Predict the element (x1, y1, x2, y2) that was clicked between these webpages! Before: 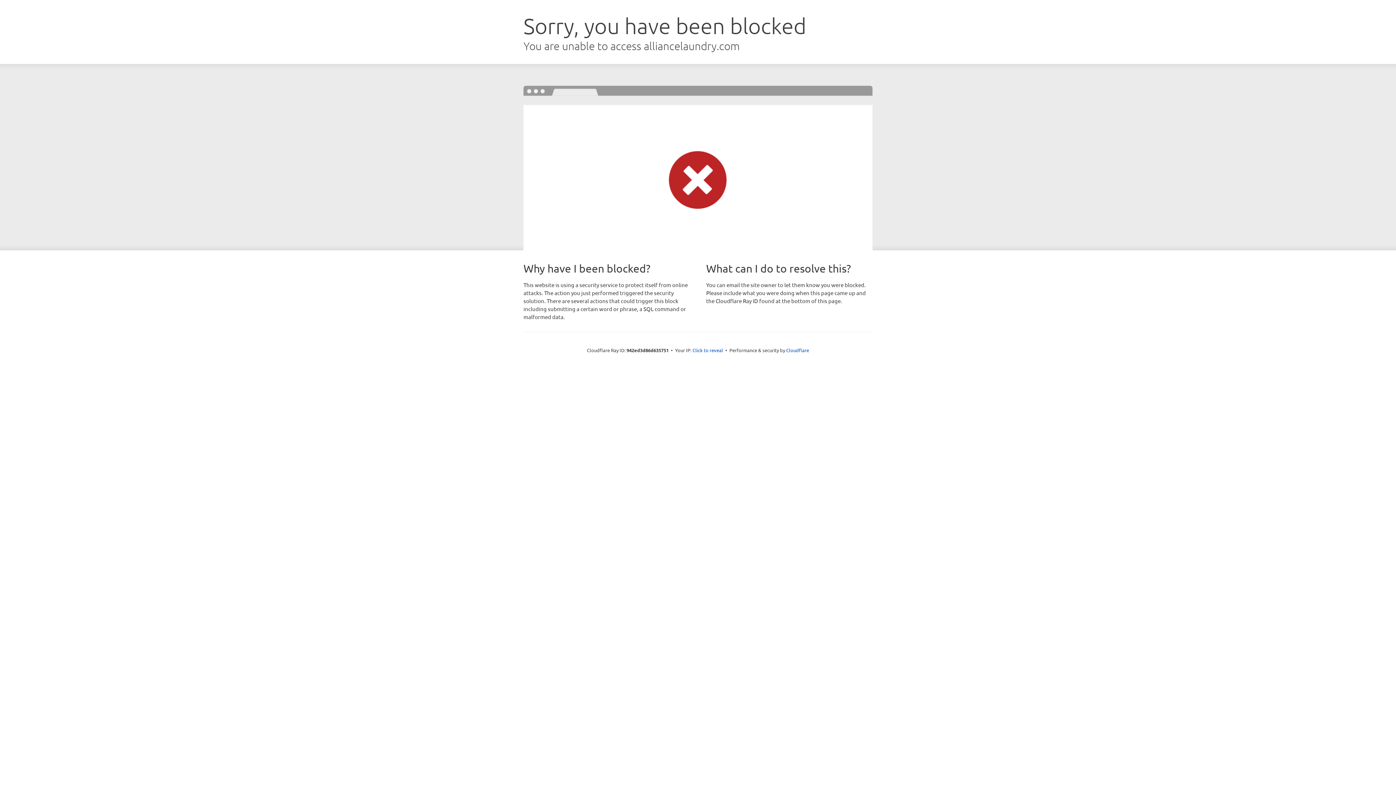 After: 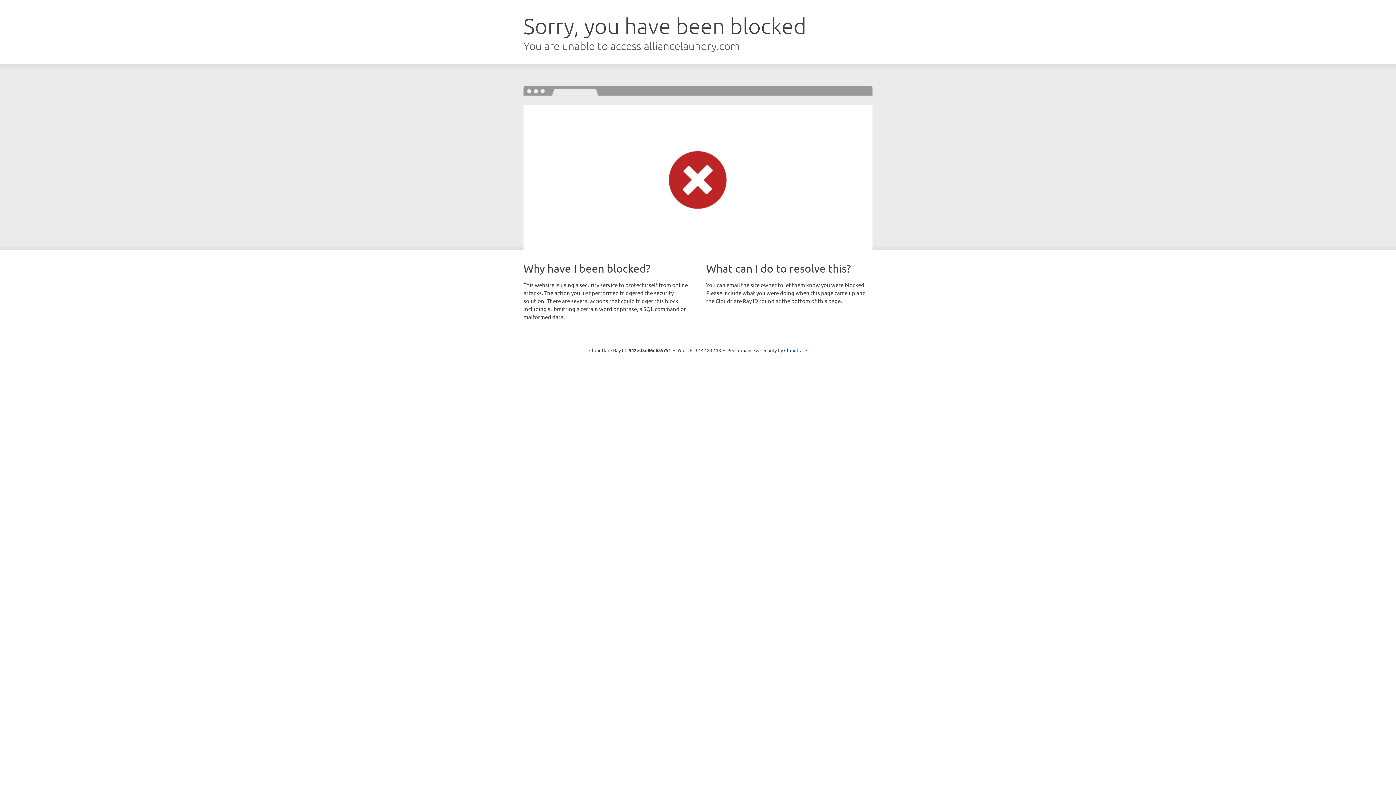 Action: bbox: (692, 346, 723, 353) label: Click to reveal